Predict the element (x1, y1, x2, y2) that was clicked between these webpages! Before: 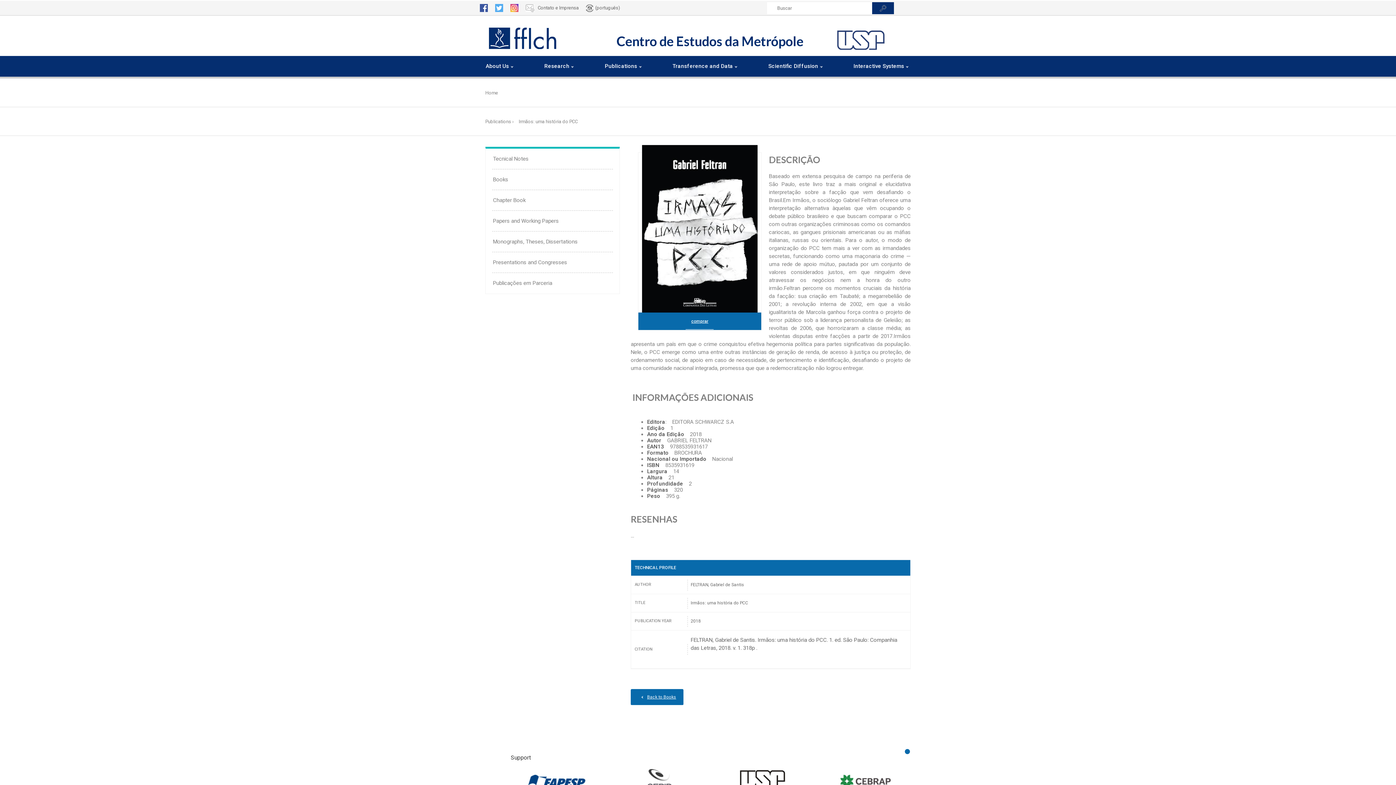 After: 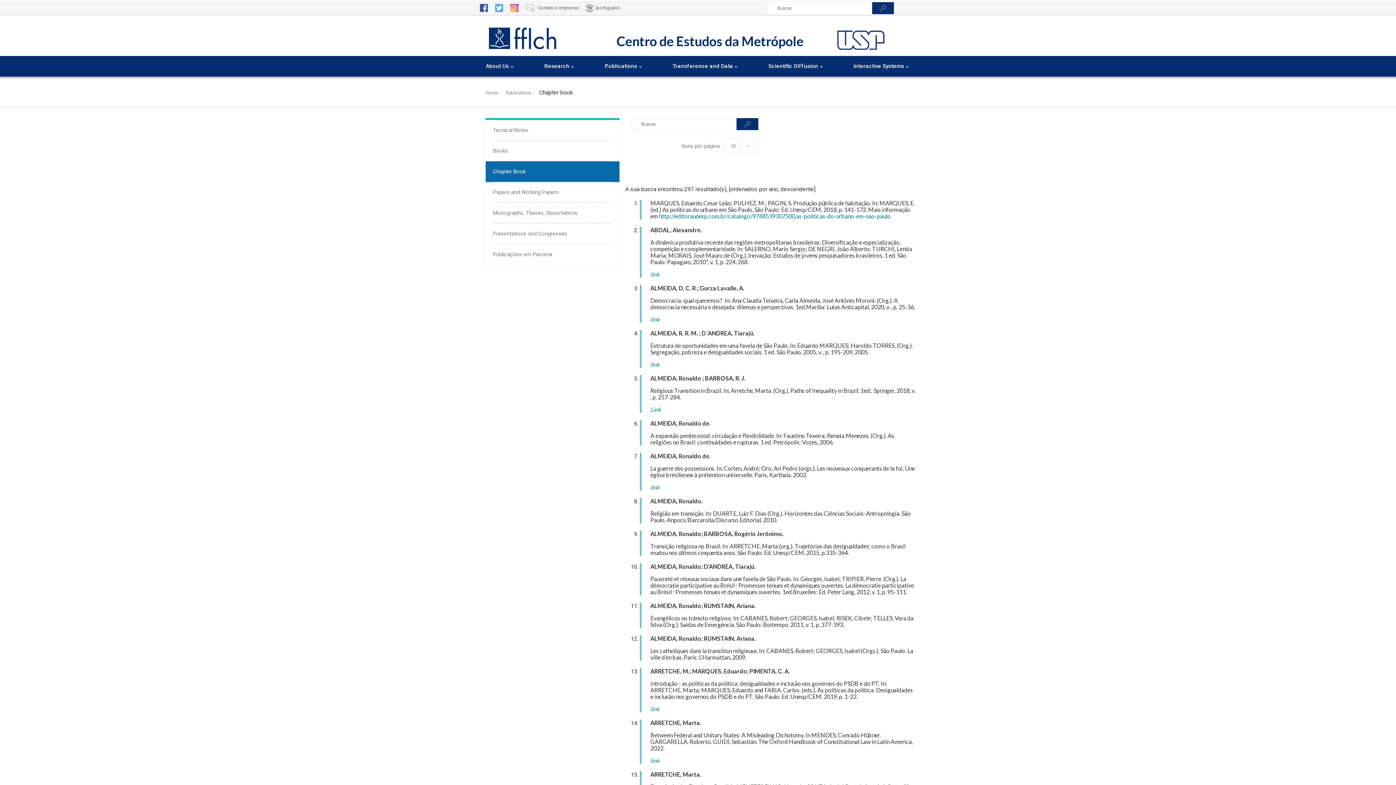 Action: label: Chapter Book bbox: (485, 190, 619, 210)